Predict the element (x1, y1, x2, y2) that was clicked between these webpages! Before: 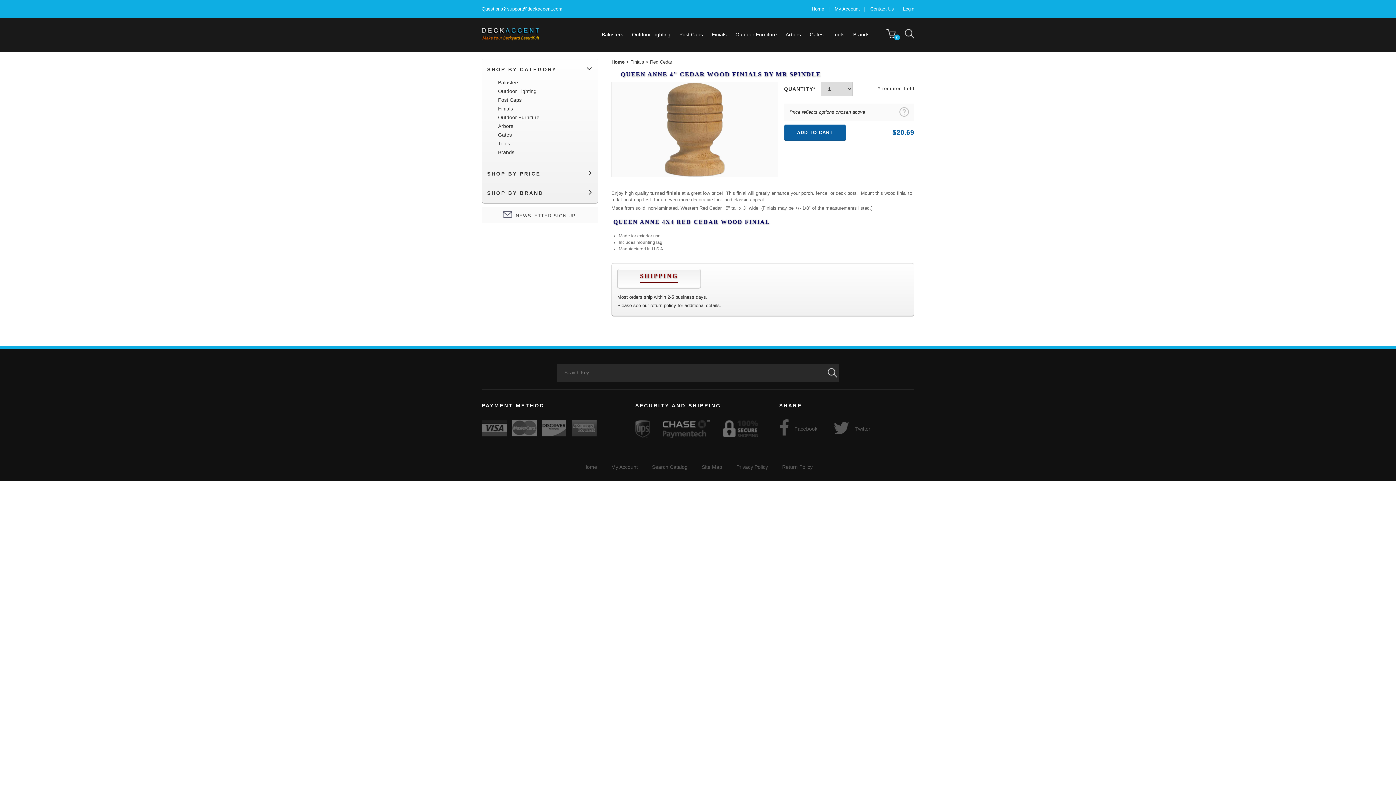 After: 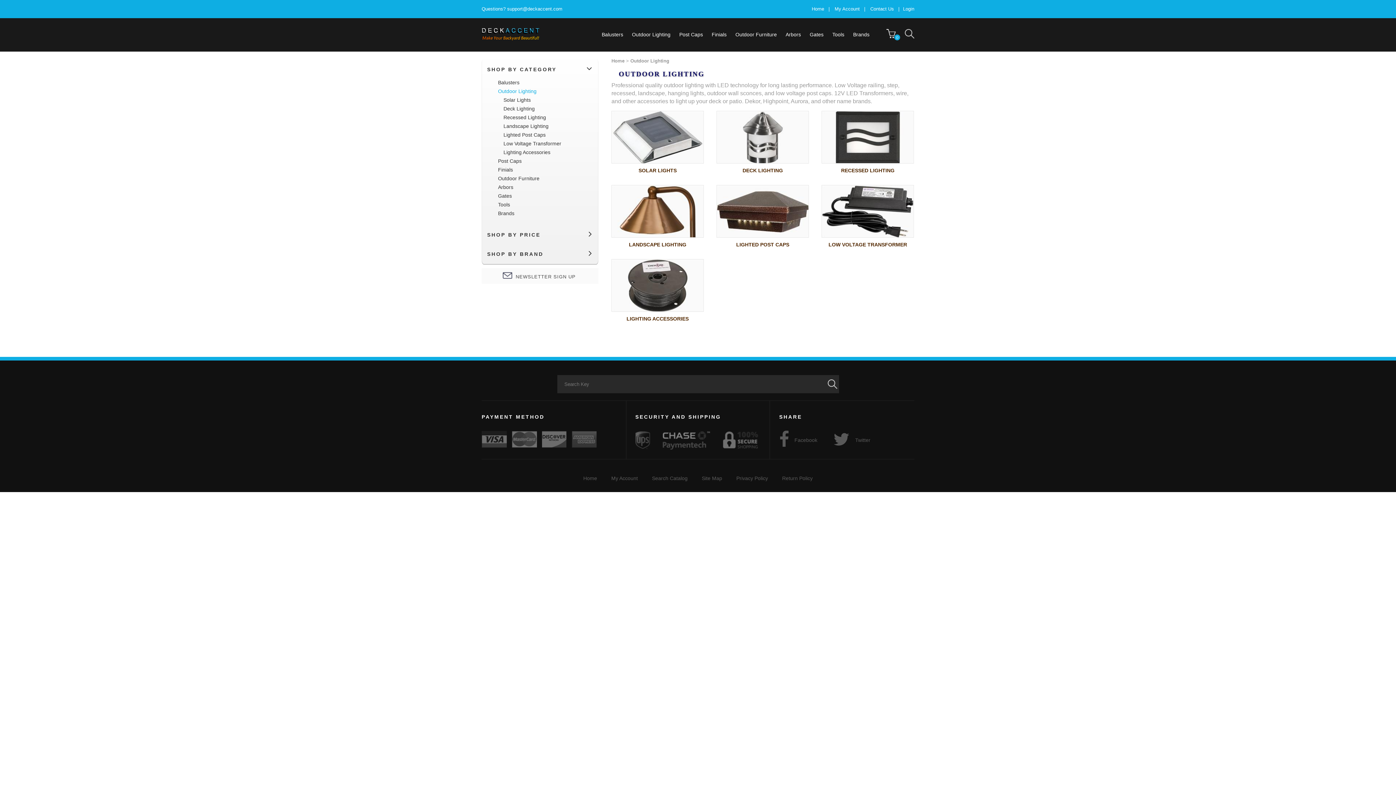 Action: label: Outdoor Lighting bbox: (498, 88, 536, 94)